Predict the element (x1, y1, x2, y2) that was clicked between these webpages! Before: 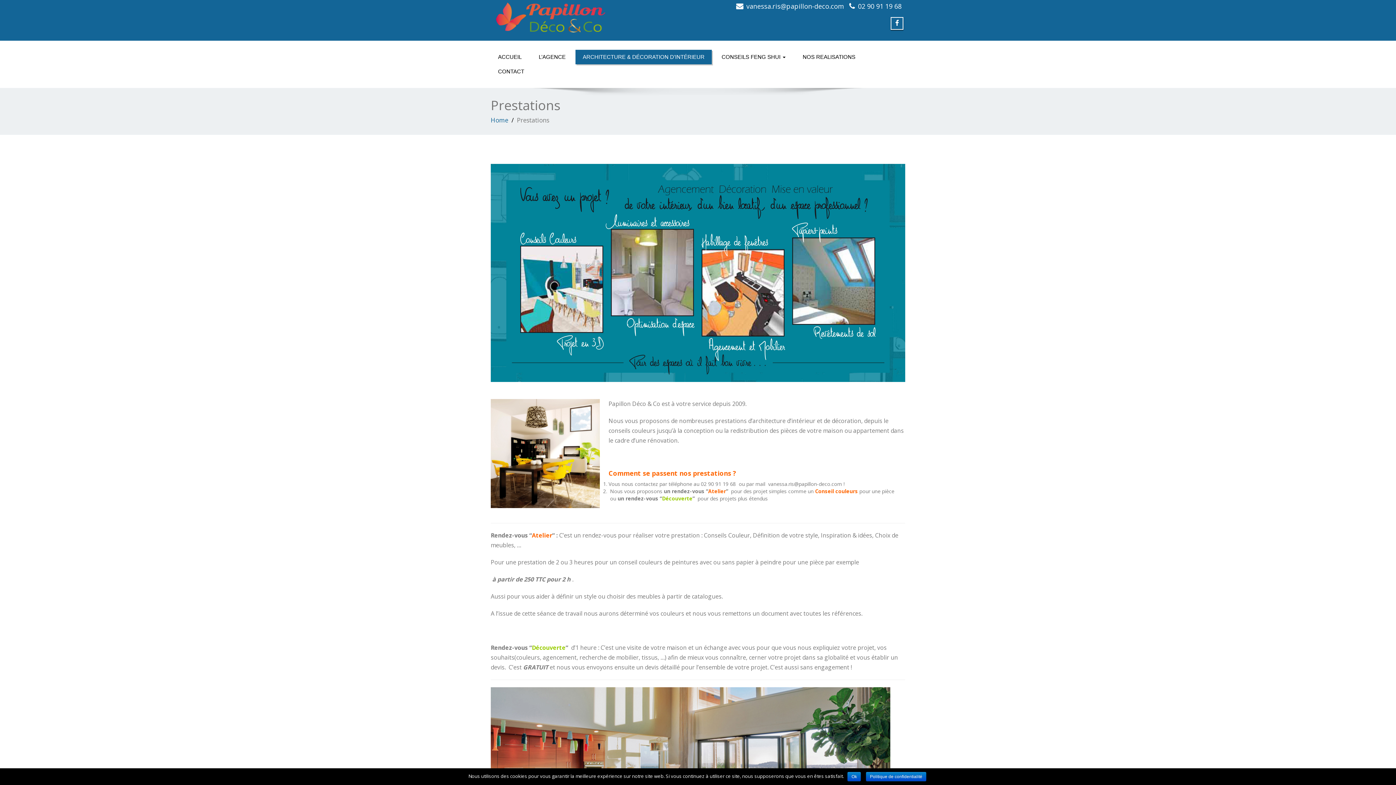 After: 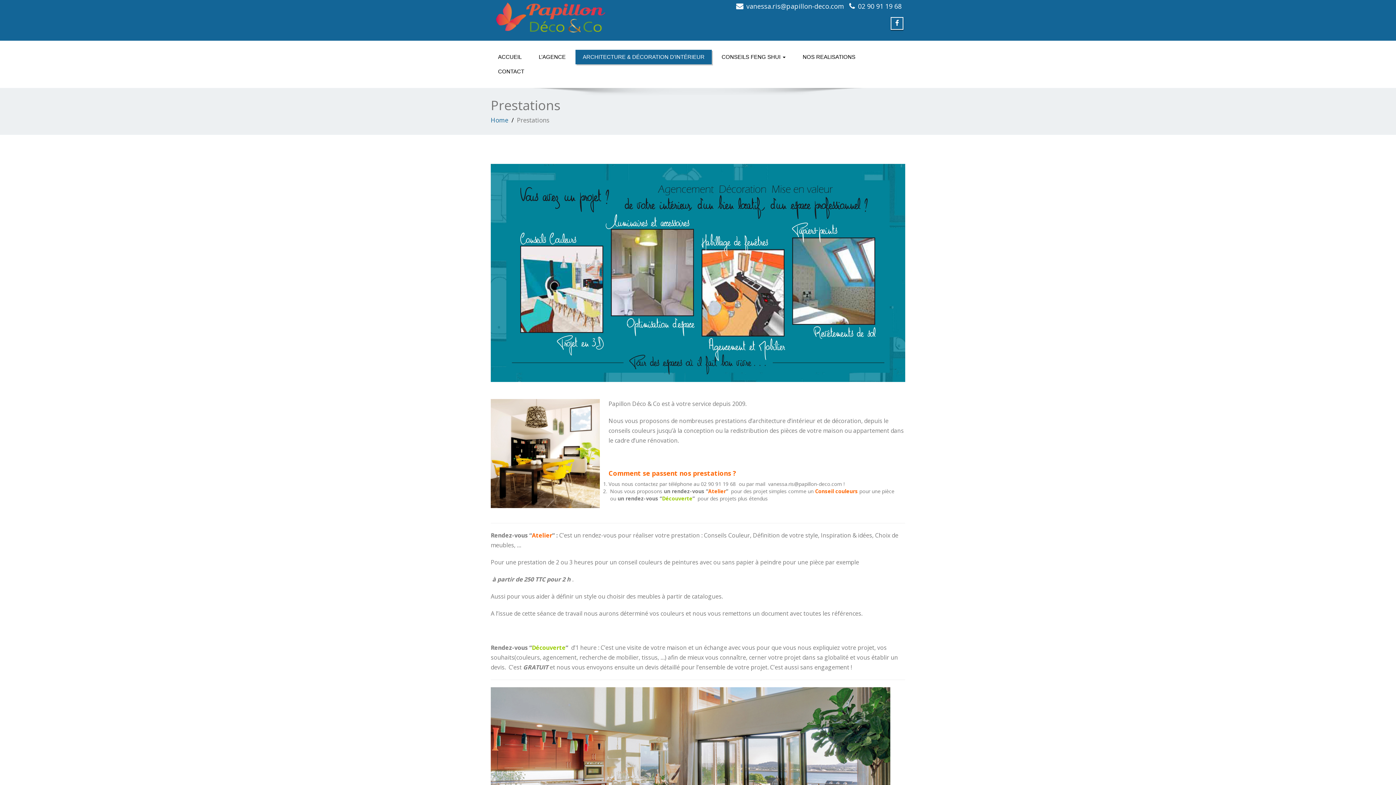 Action: bbox: (847, 772, 861, 781) label: Ok